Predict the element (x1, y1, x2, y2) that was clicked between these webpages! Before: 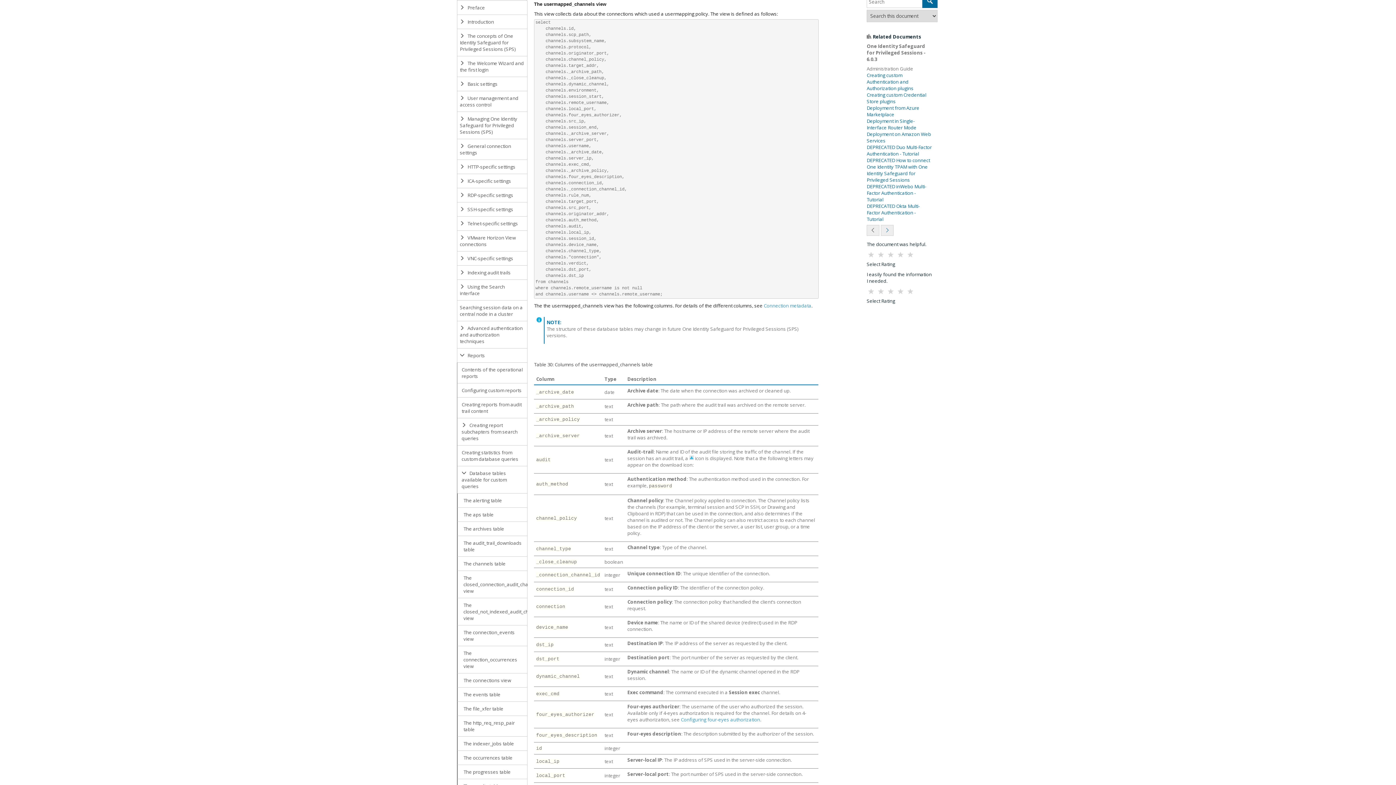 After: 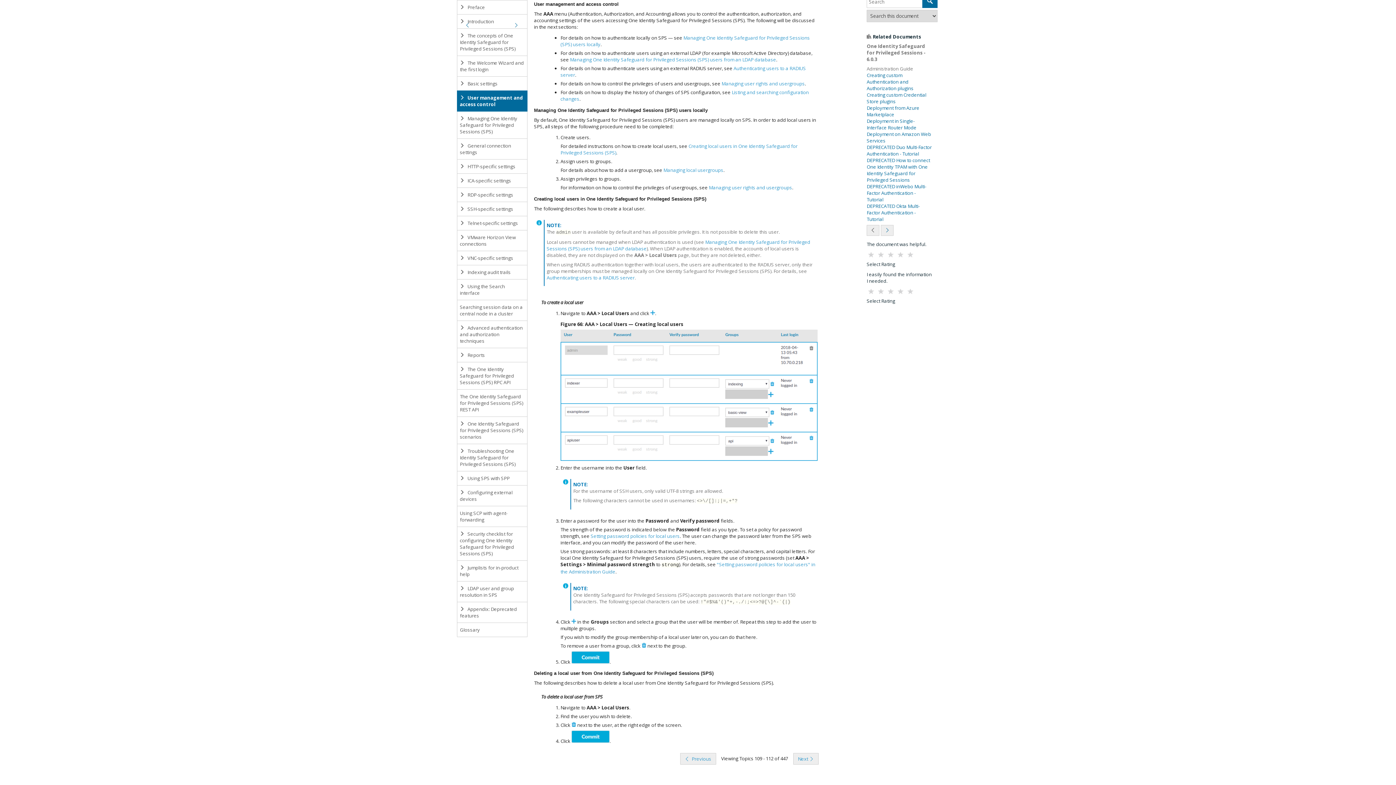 Action: label:  User management and access control bbox: (457, 90, 527, 112)